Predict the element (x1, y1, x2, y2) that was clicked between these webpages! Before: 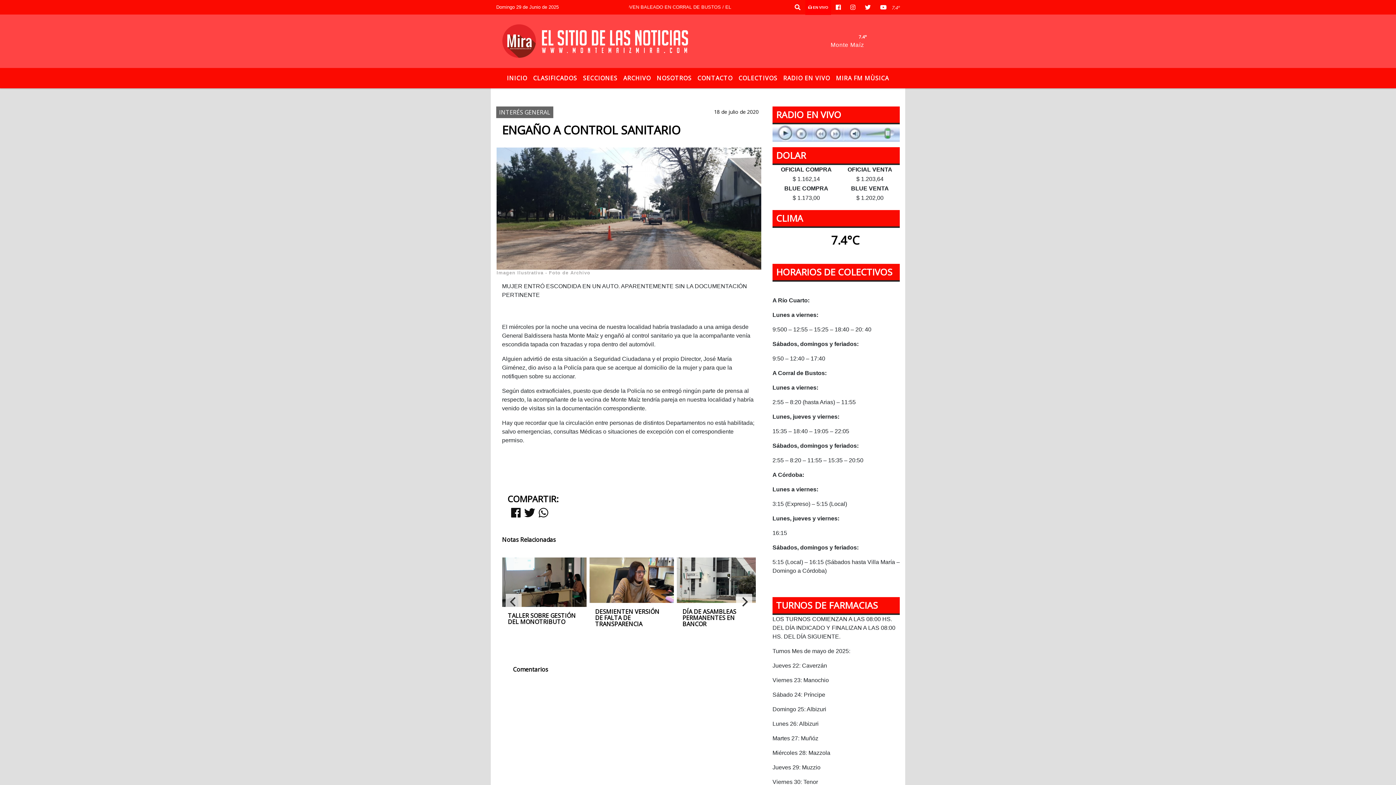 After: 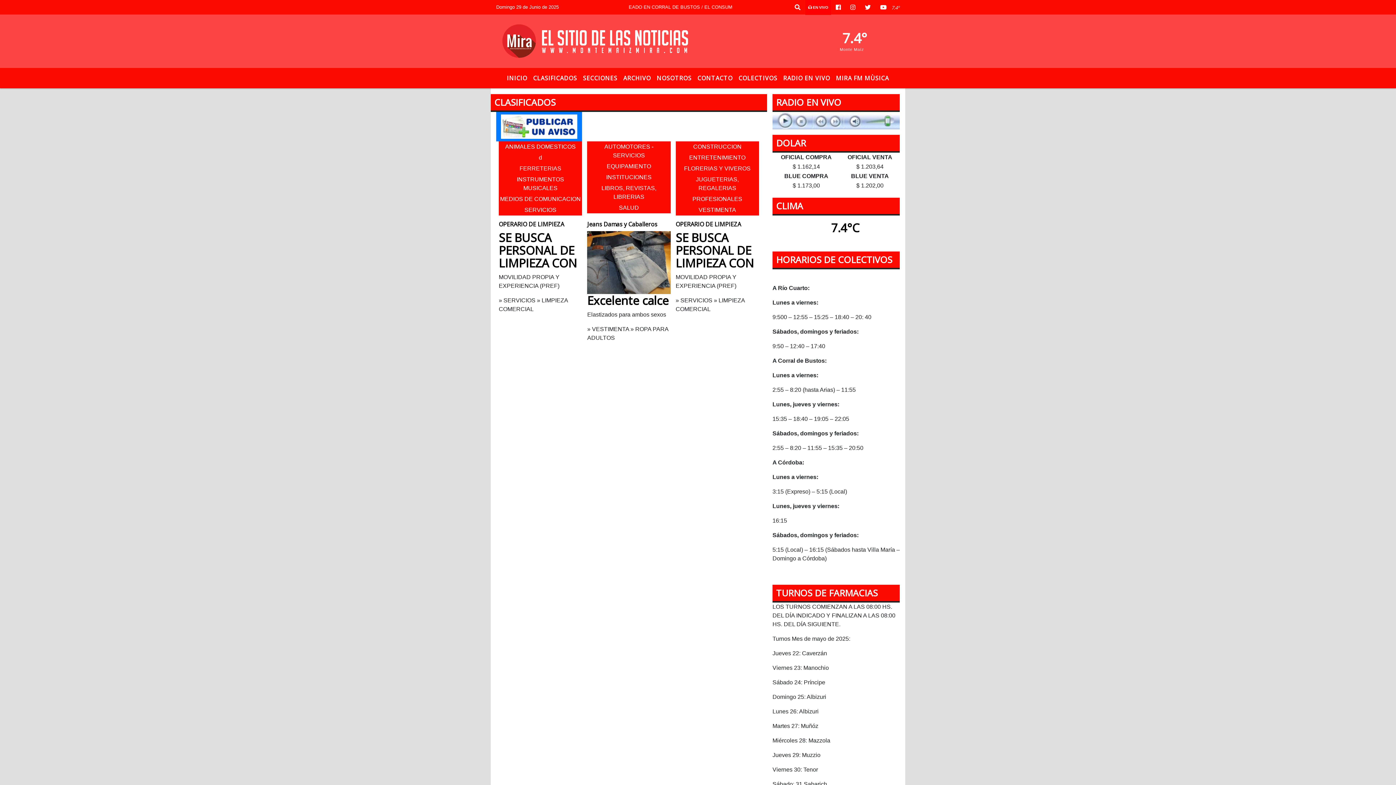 Action: bbox: (530, 70, 580, 85) label: CLASIFICADOS